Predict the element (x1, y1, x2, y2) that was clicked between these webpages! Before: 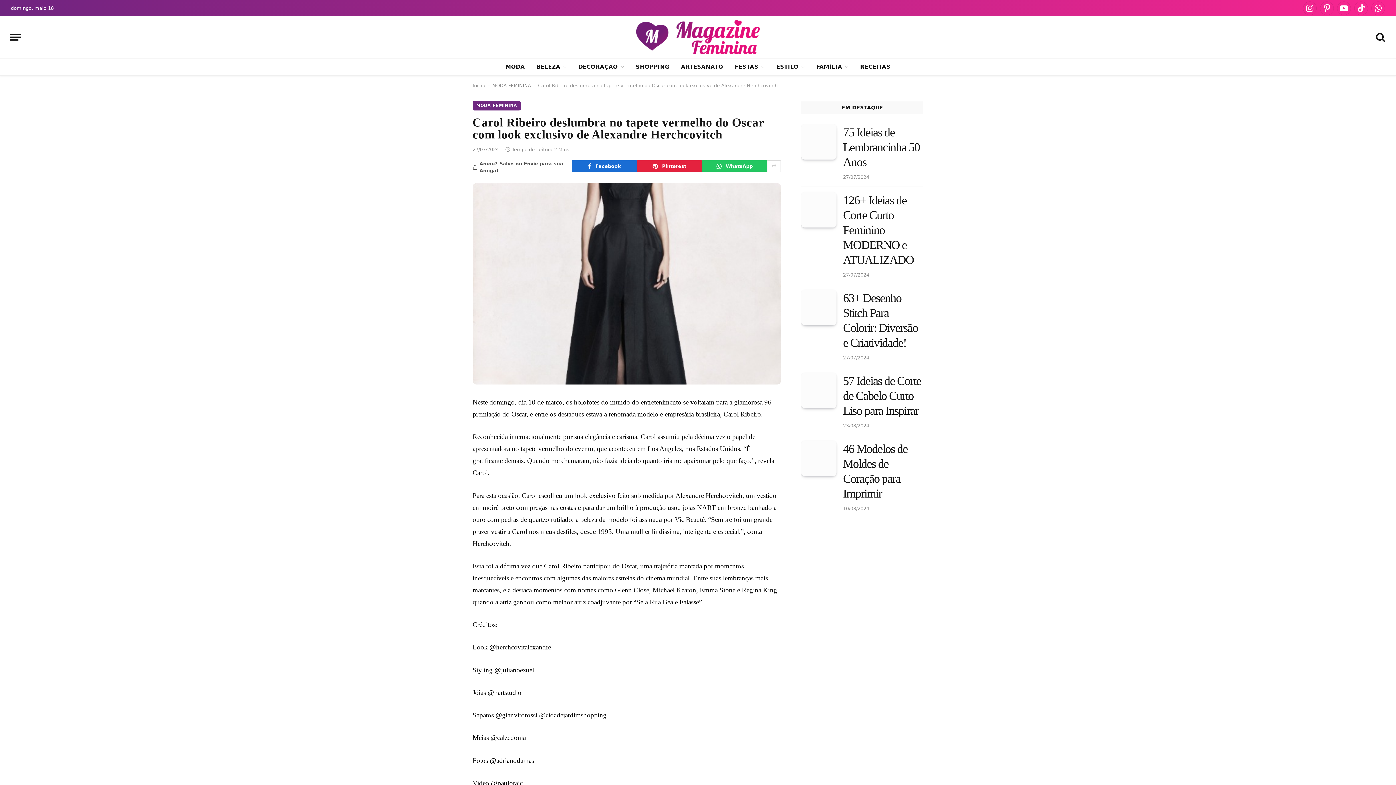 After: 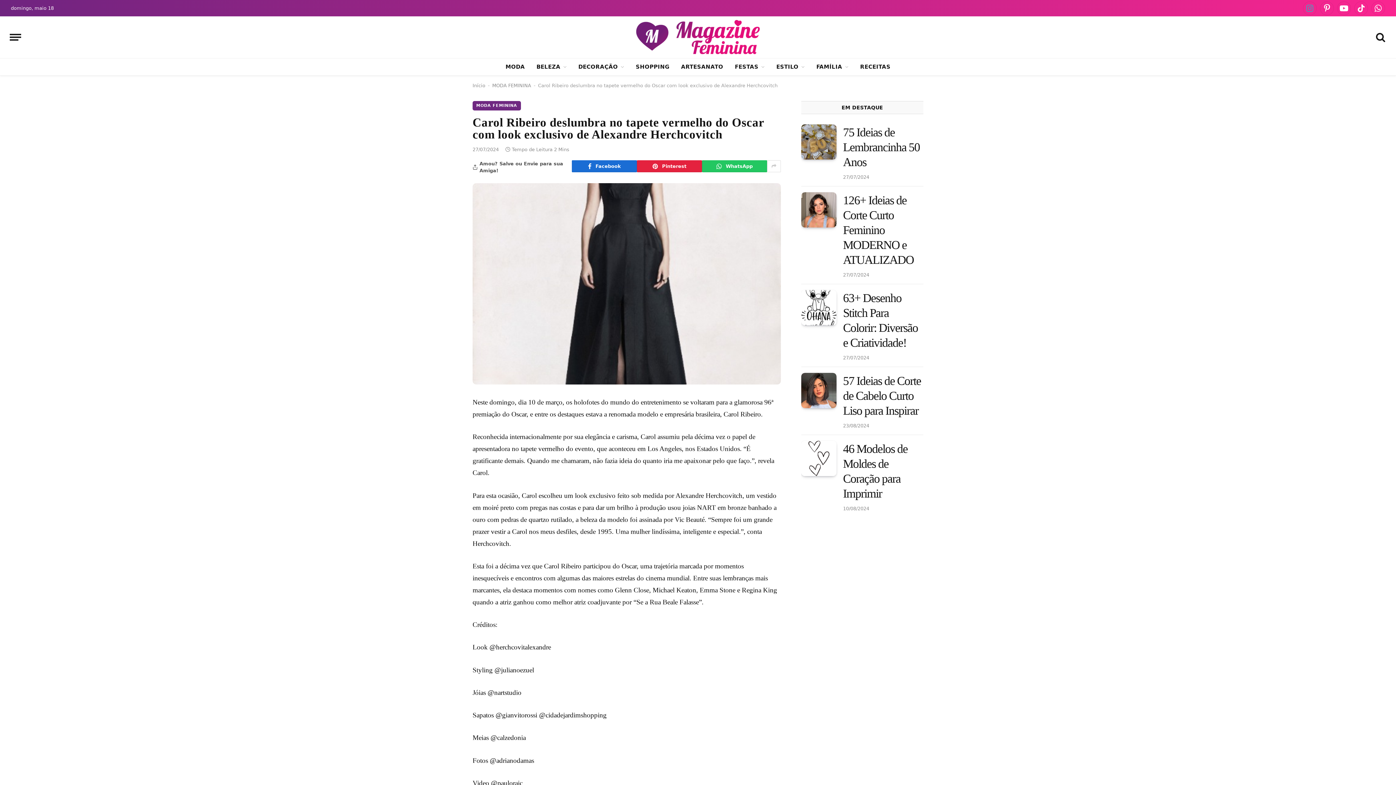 Action: label: Instagram bbox: (1303, 1, 1317, 15)